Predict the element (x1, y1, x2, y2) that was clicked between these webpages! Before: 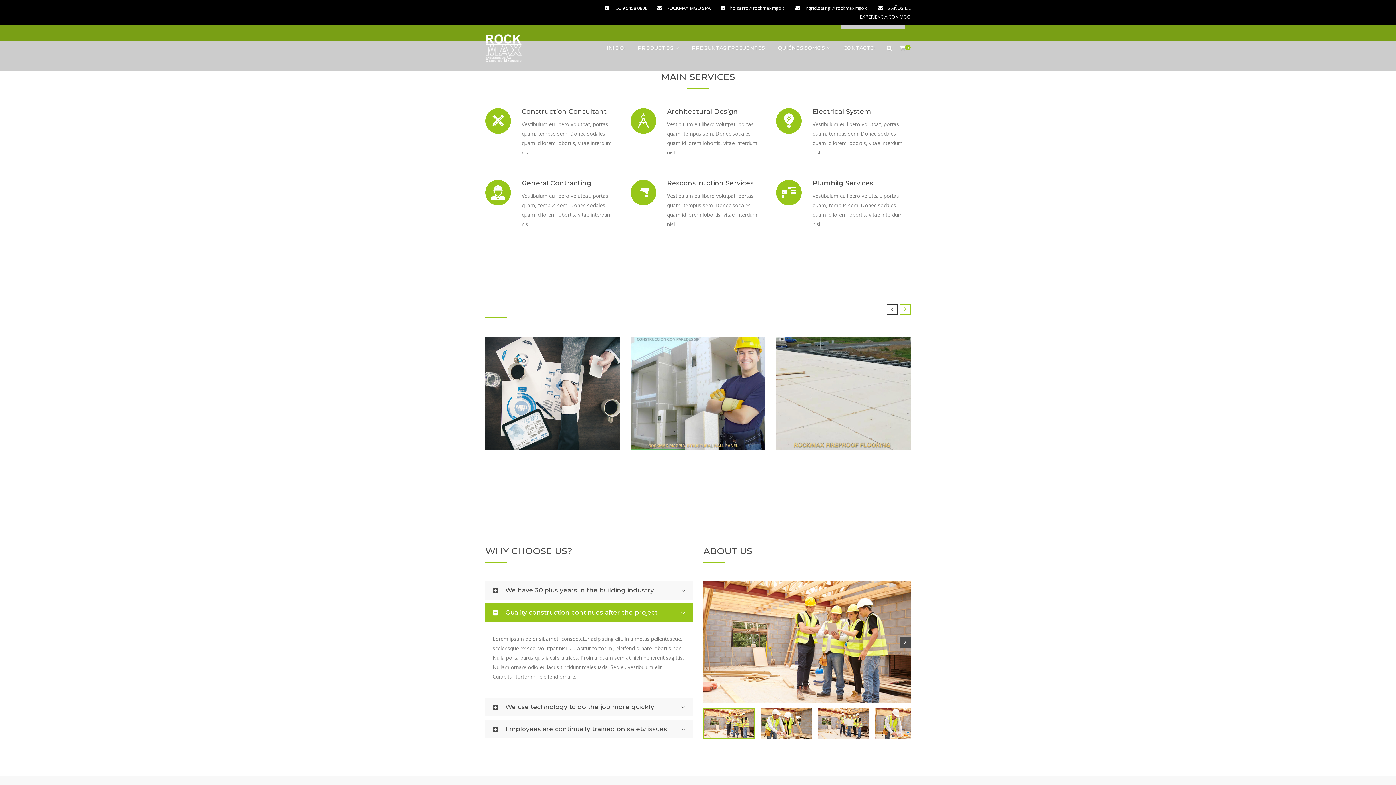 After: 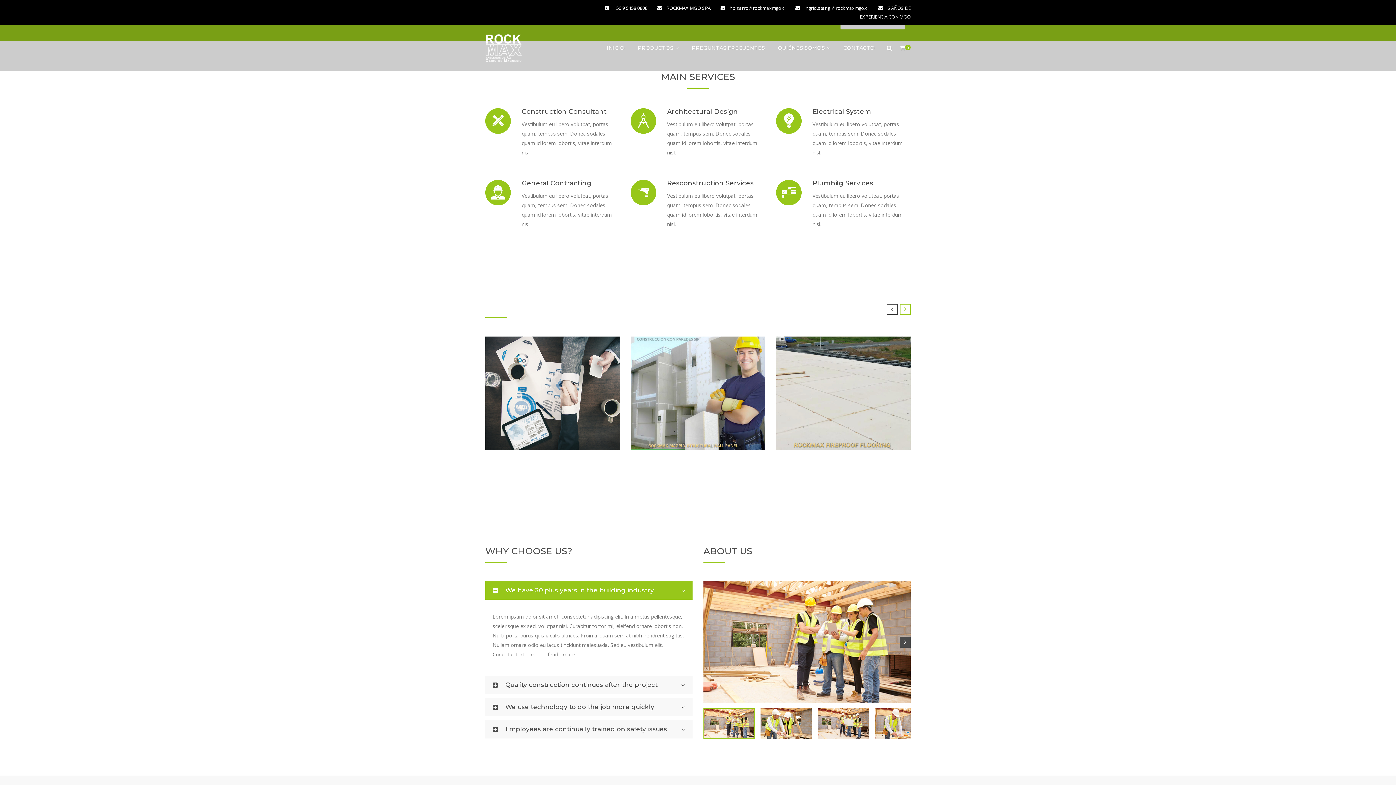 Action: label: We have 30 plus years in the building industry bbox: (485, 581, 692, 600)